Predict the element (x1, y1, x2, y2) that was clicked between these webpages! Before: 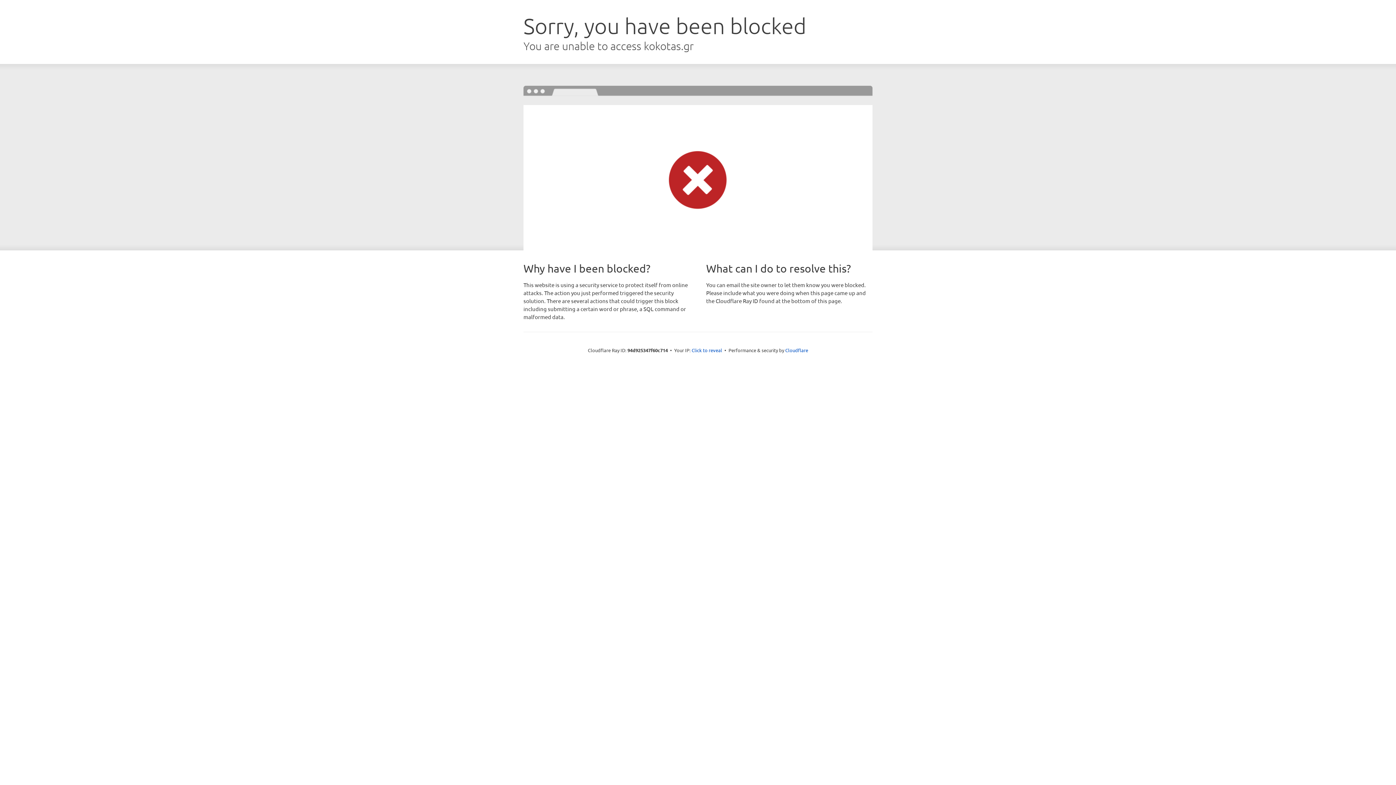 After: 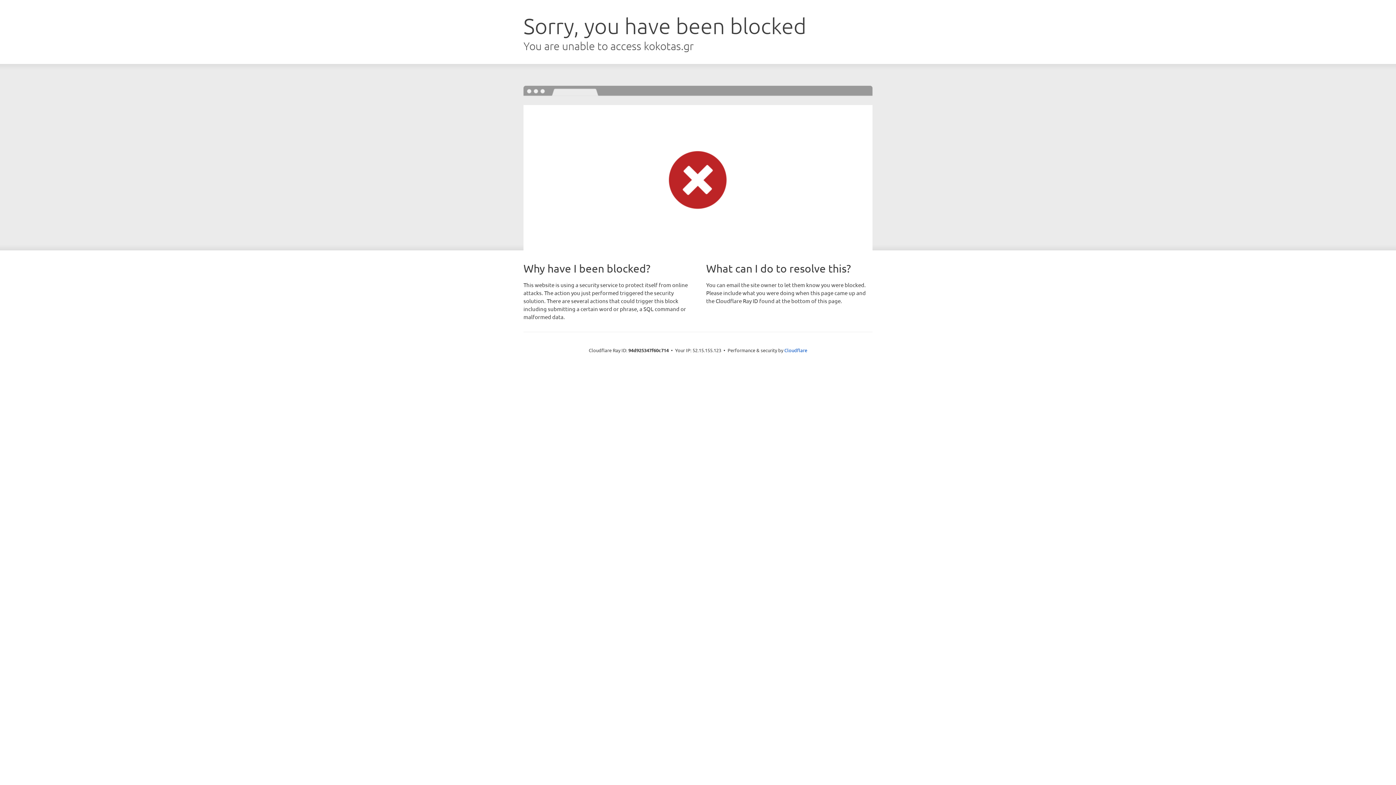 Action: bbox: (691, 346, 722, 353) label: Click to reveal